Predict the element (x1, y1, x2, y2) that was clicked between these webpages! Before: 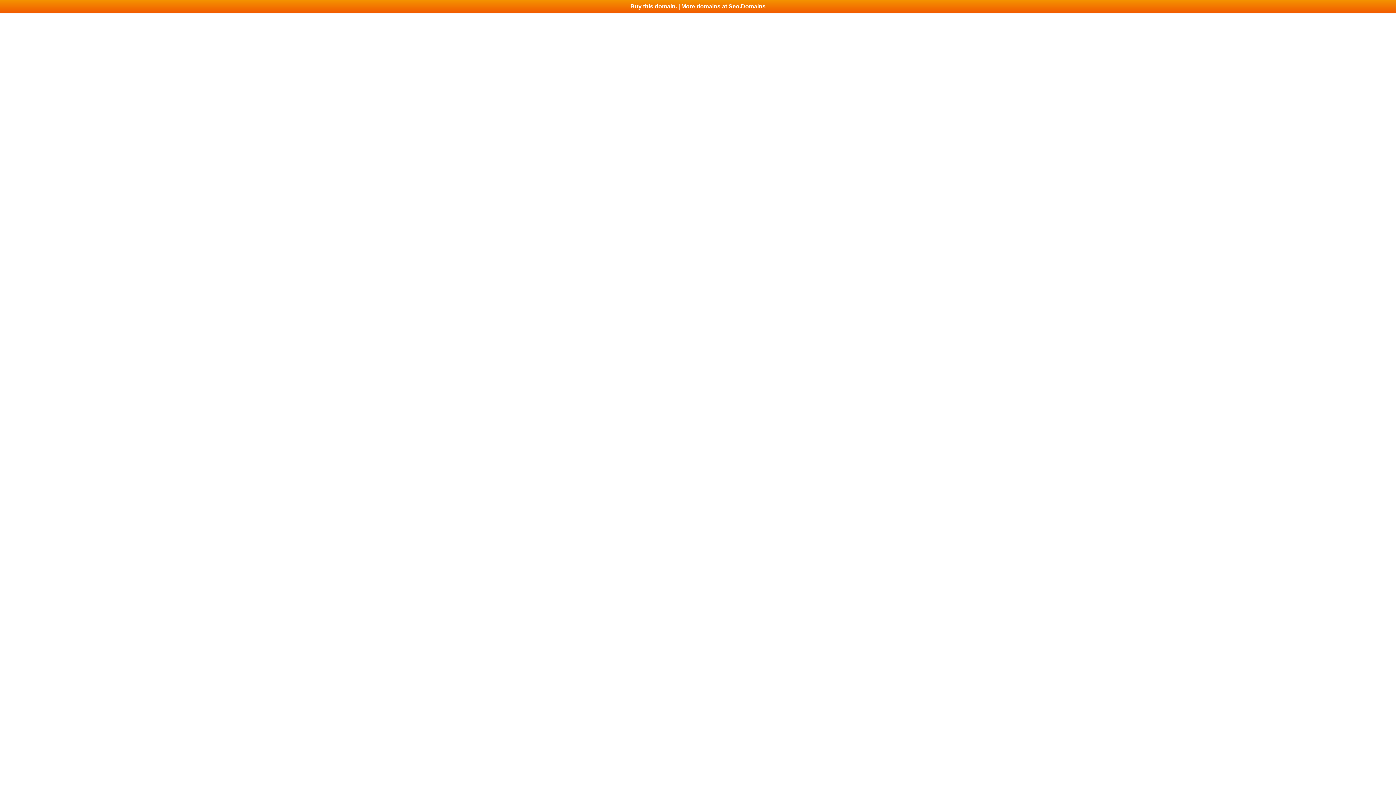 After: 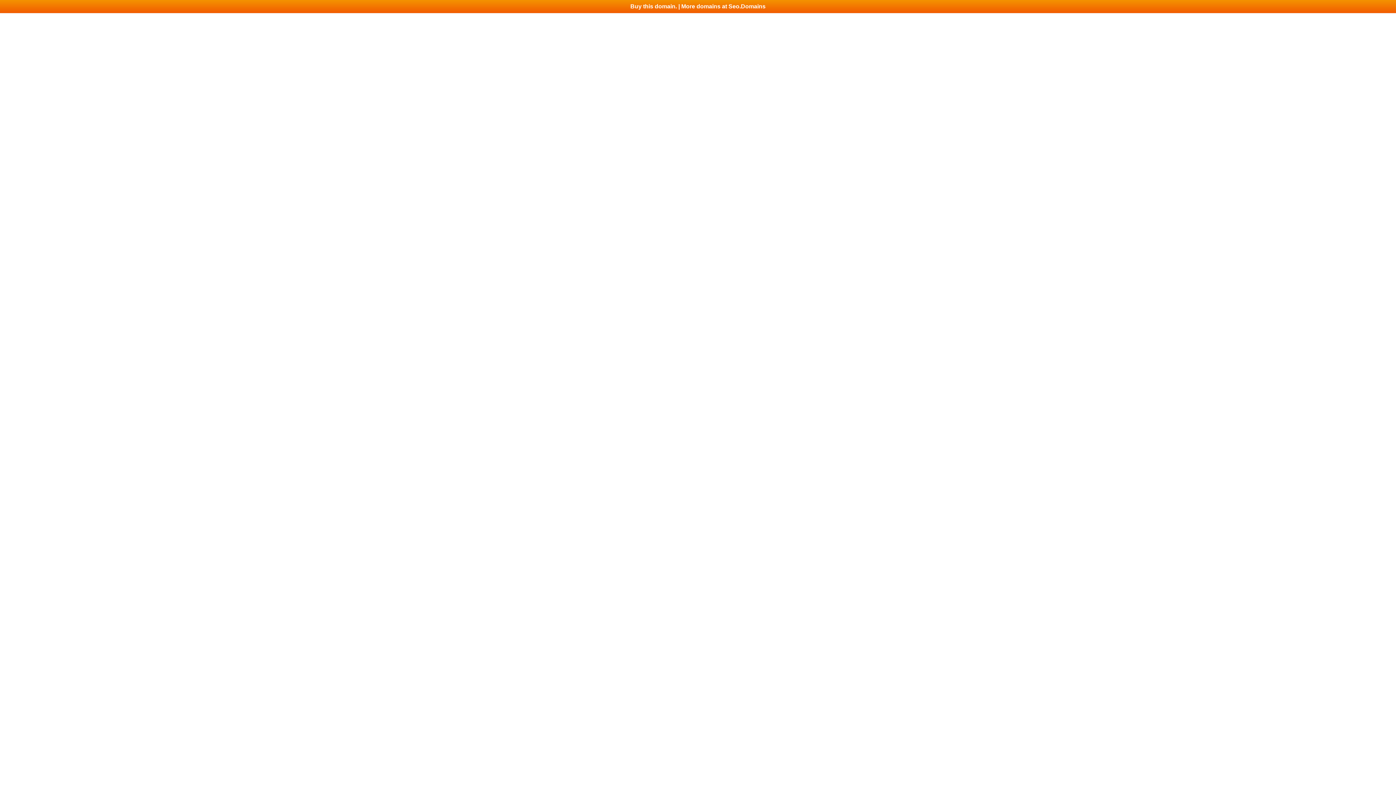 Action: label: Buy this domain. | More domains at Seo.Domains bbox: (0, 0, 1396, 13)